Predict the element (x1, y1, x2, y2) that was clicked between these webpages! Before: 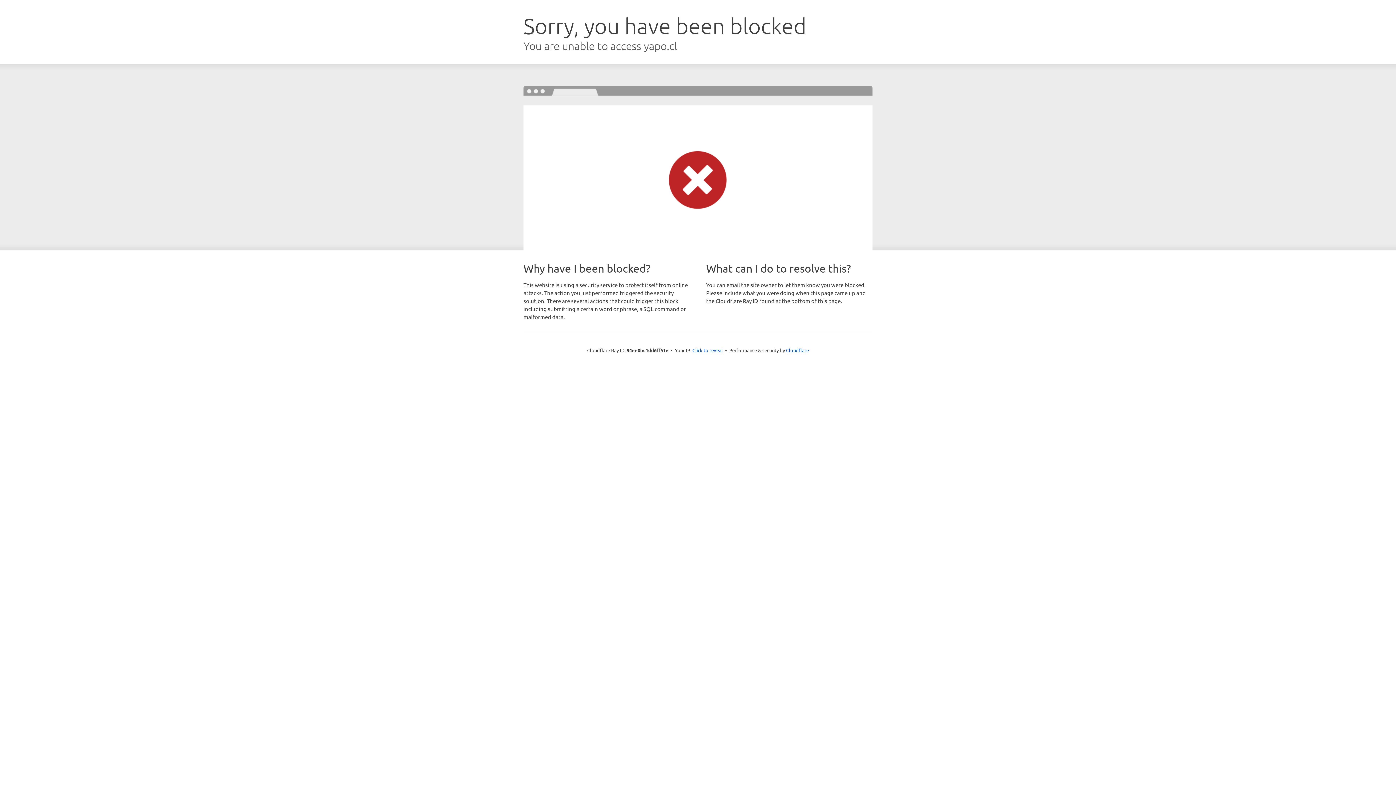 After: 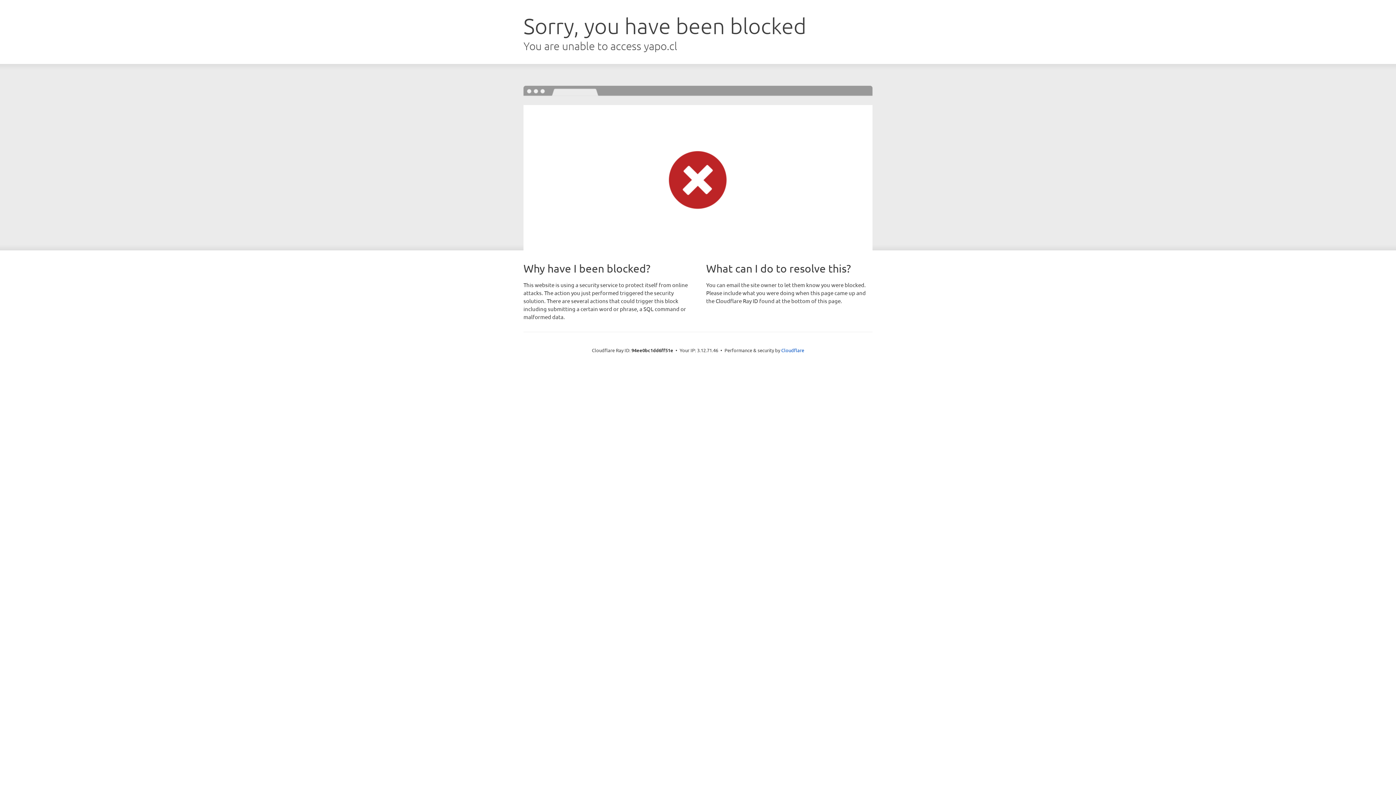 Action: bbox: (692, 346, 723, 353) label: Click to reveal